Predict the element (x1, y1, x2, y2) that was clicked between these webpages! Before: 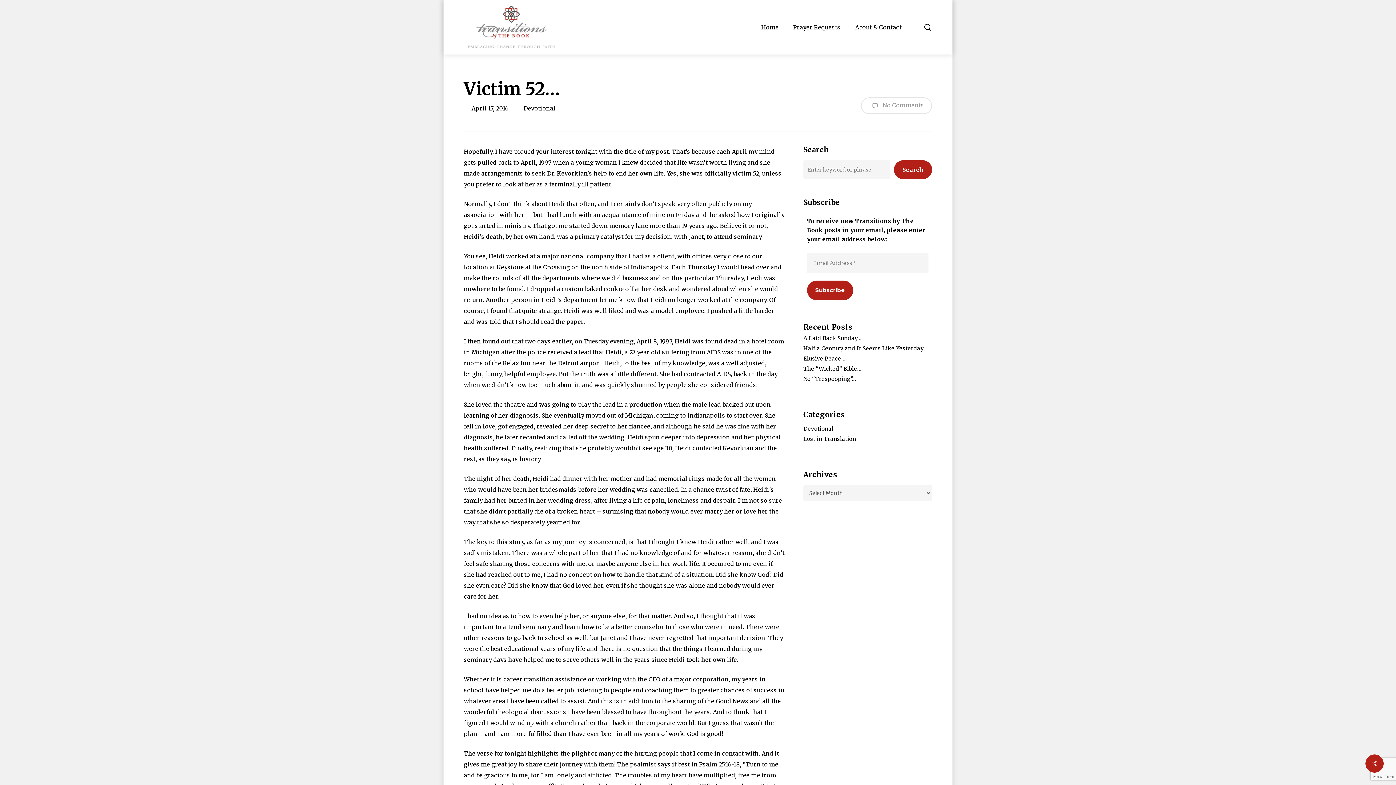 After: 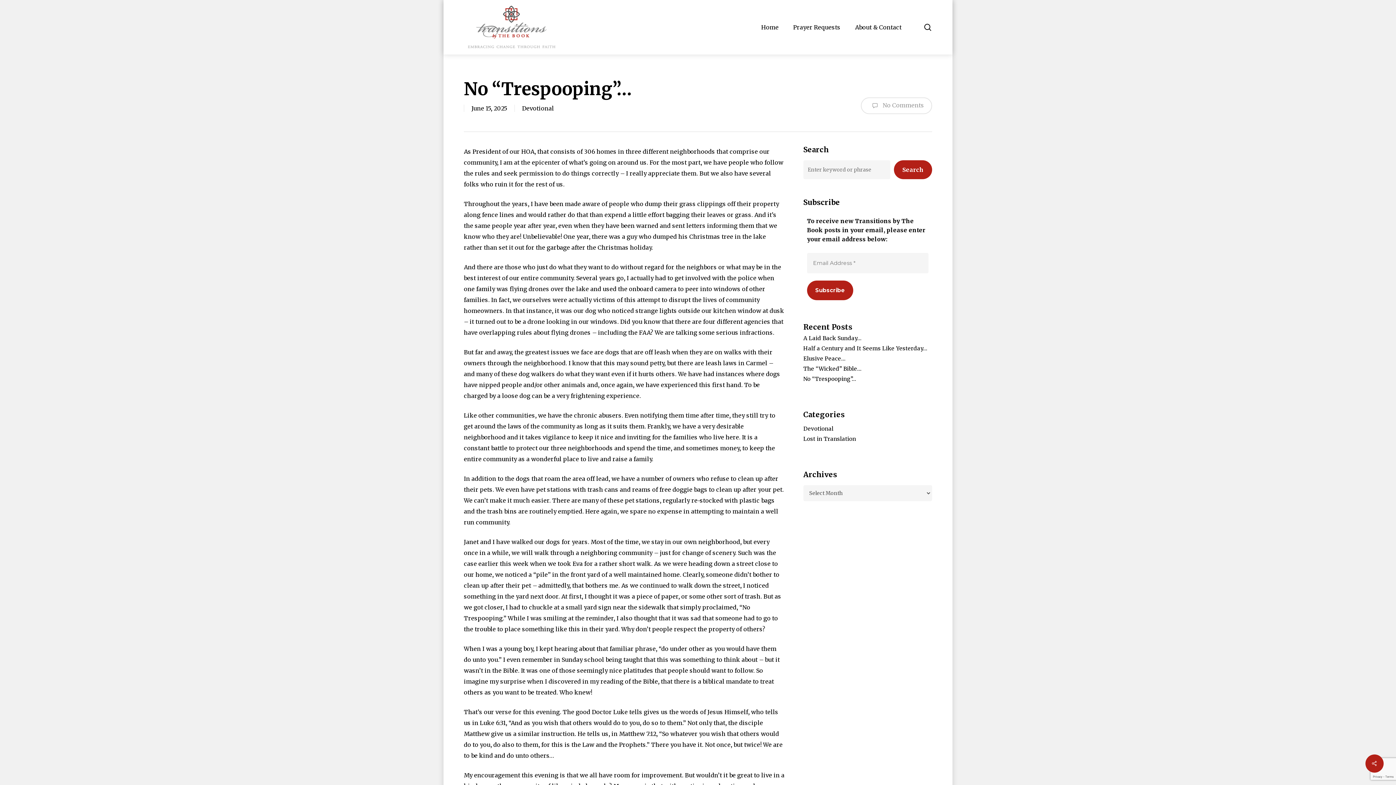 Action: bbox: (803, 375, 932, 382) label: No “Trespooping”…